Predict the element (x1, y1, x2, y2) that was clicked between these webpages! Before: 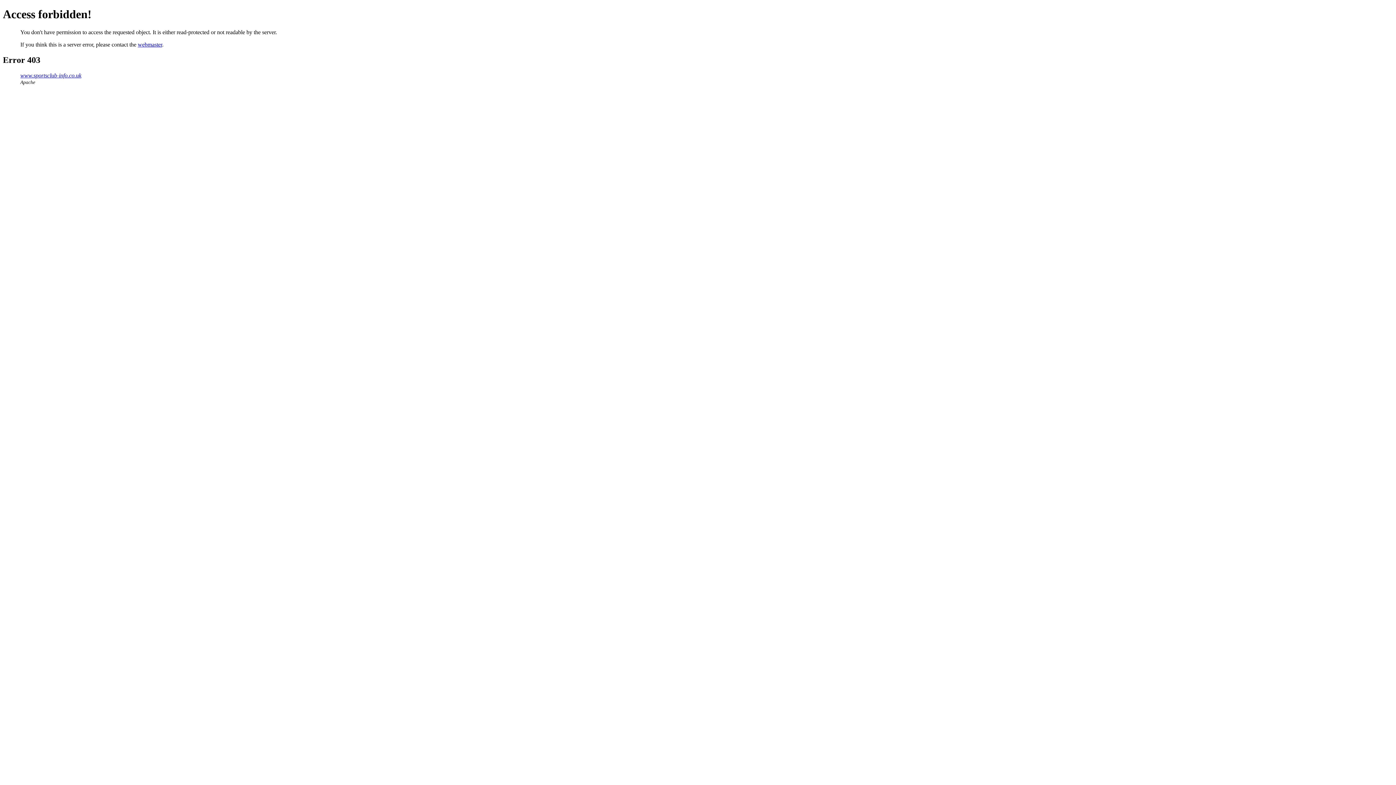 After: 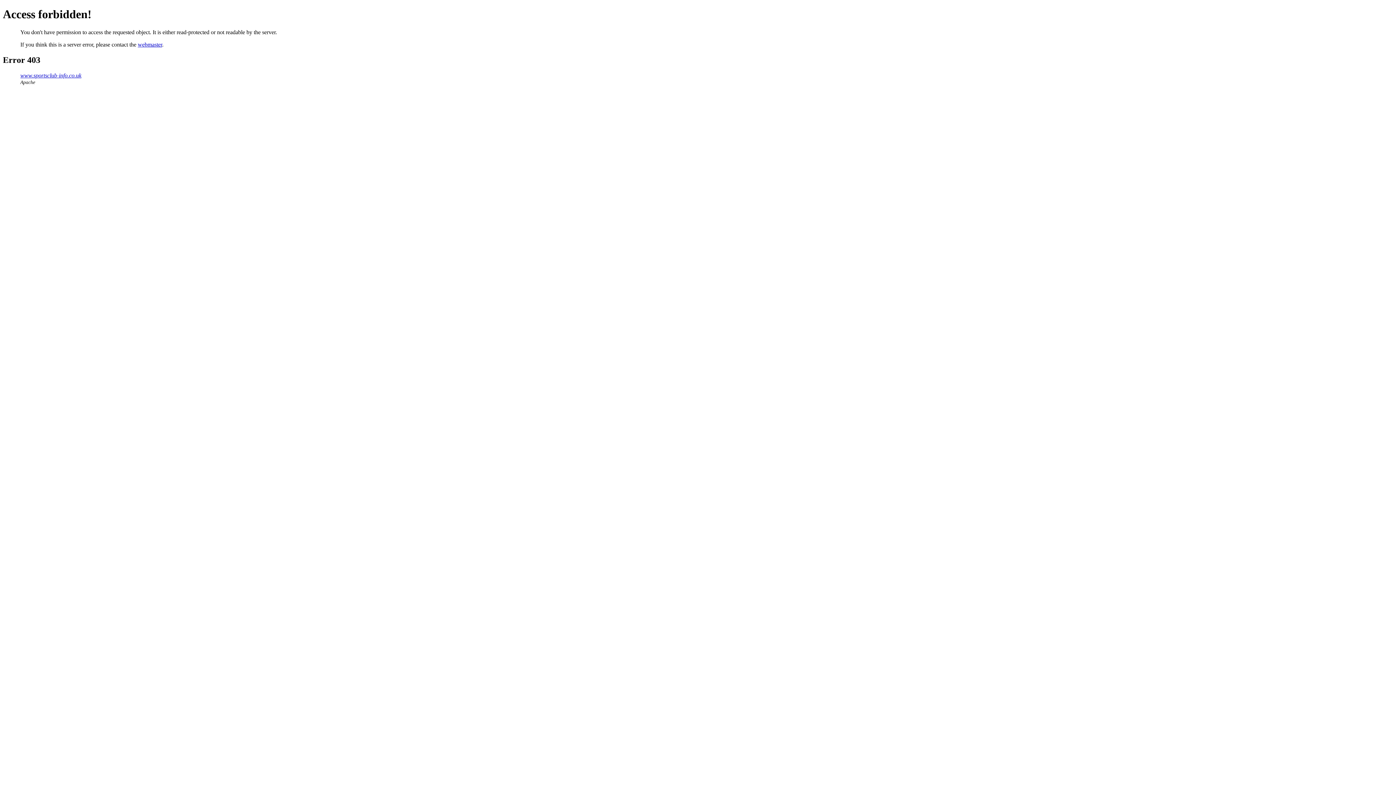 Action: label: webmaster bbox: (137, 41, 162, 47)